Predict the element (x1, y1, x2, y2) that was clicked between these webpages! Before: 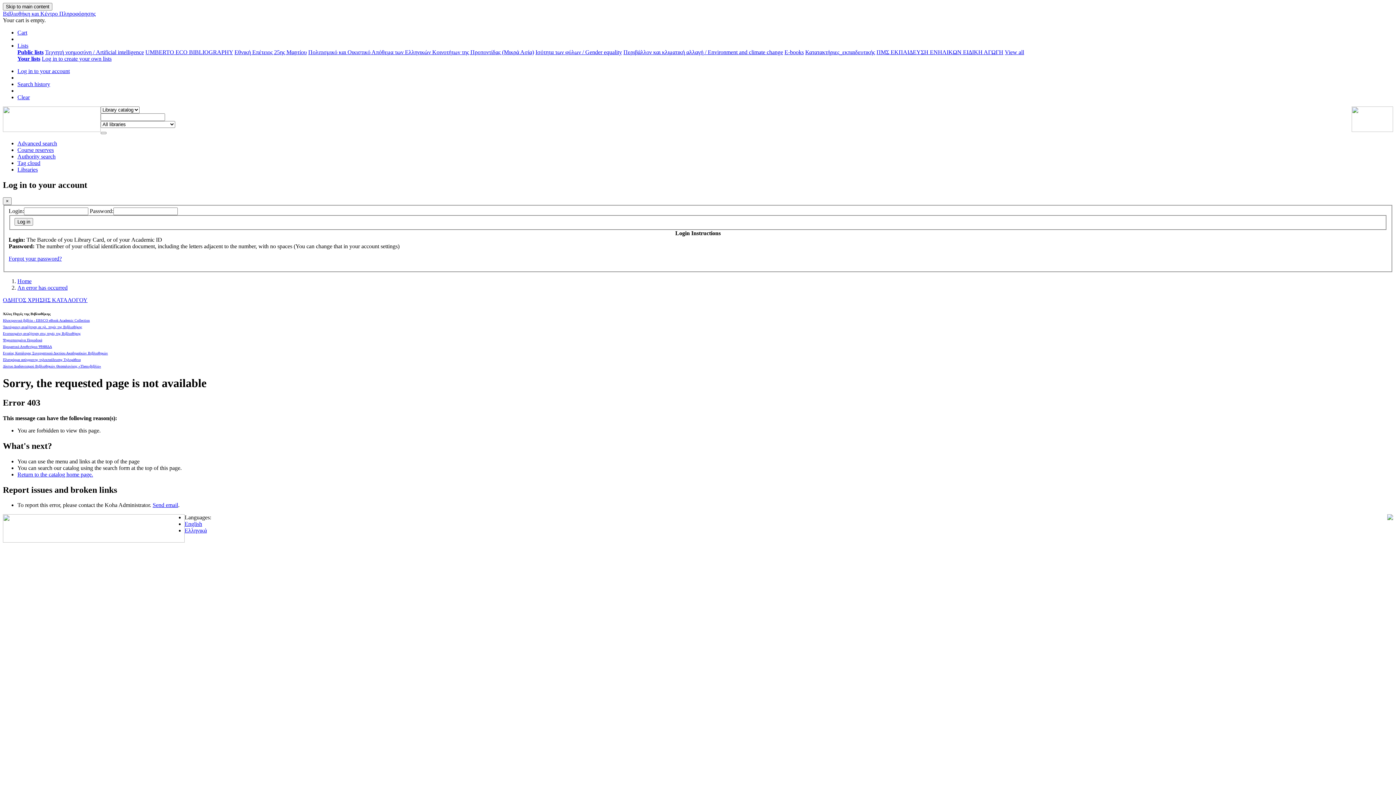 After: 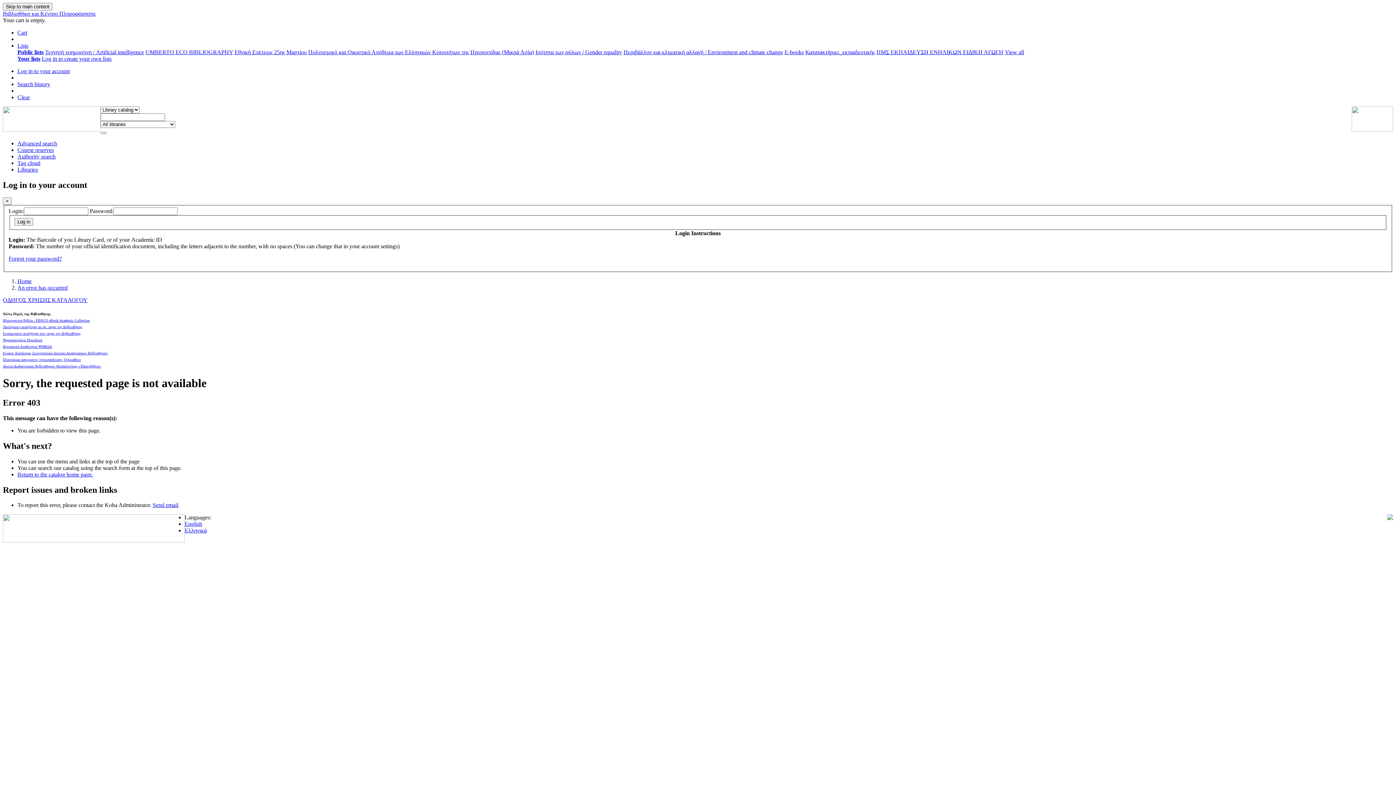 Action: label: E-books bbox: (784, 49, 804, 55)